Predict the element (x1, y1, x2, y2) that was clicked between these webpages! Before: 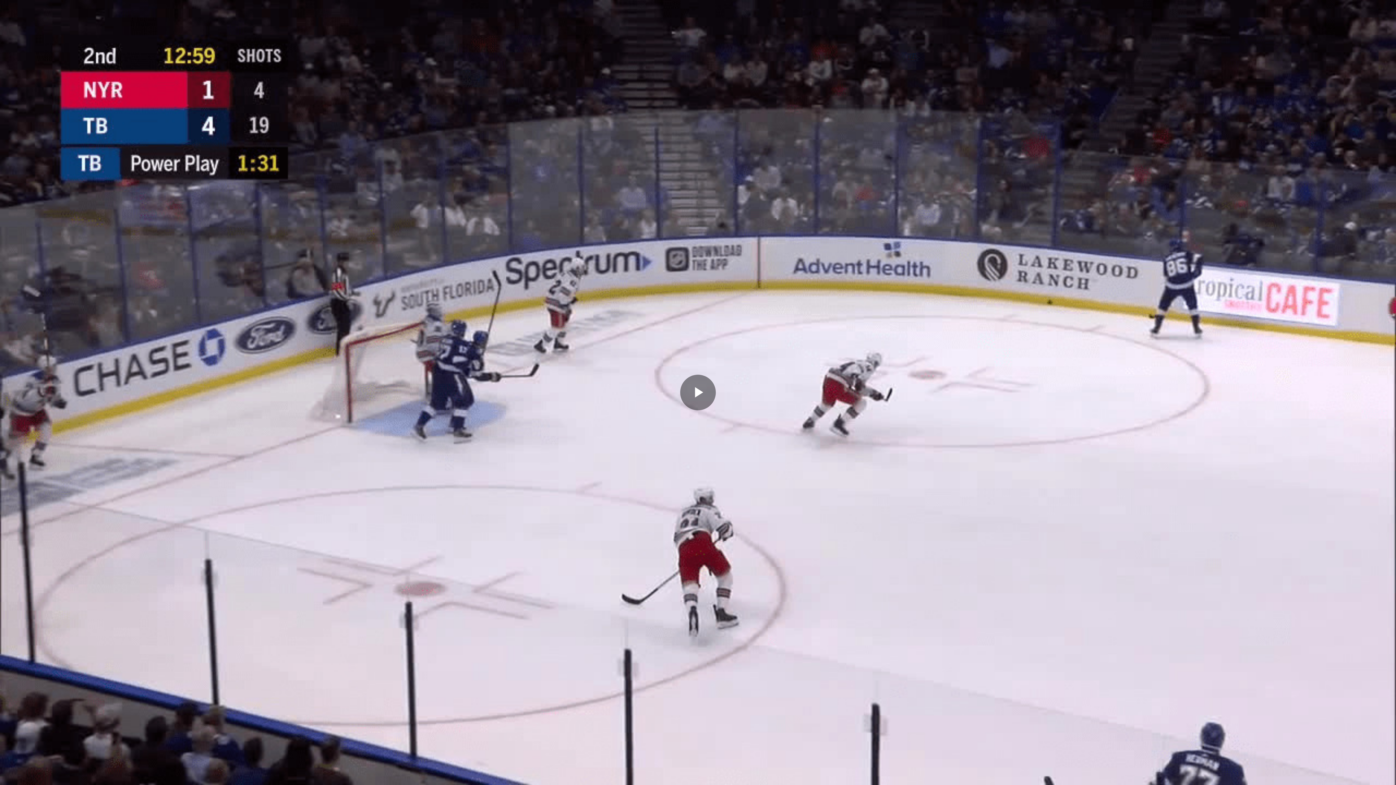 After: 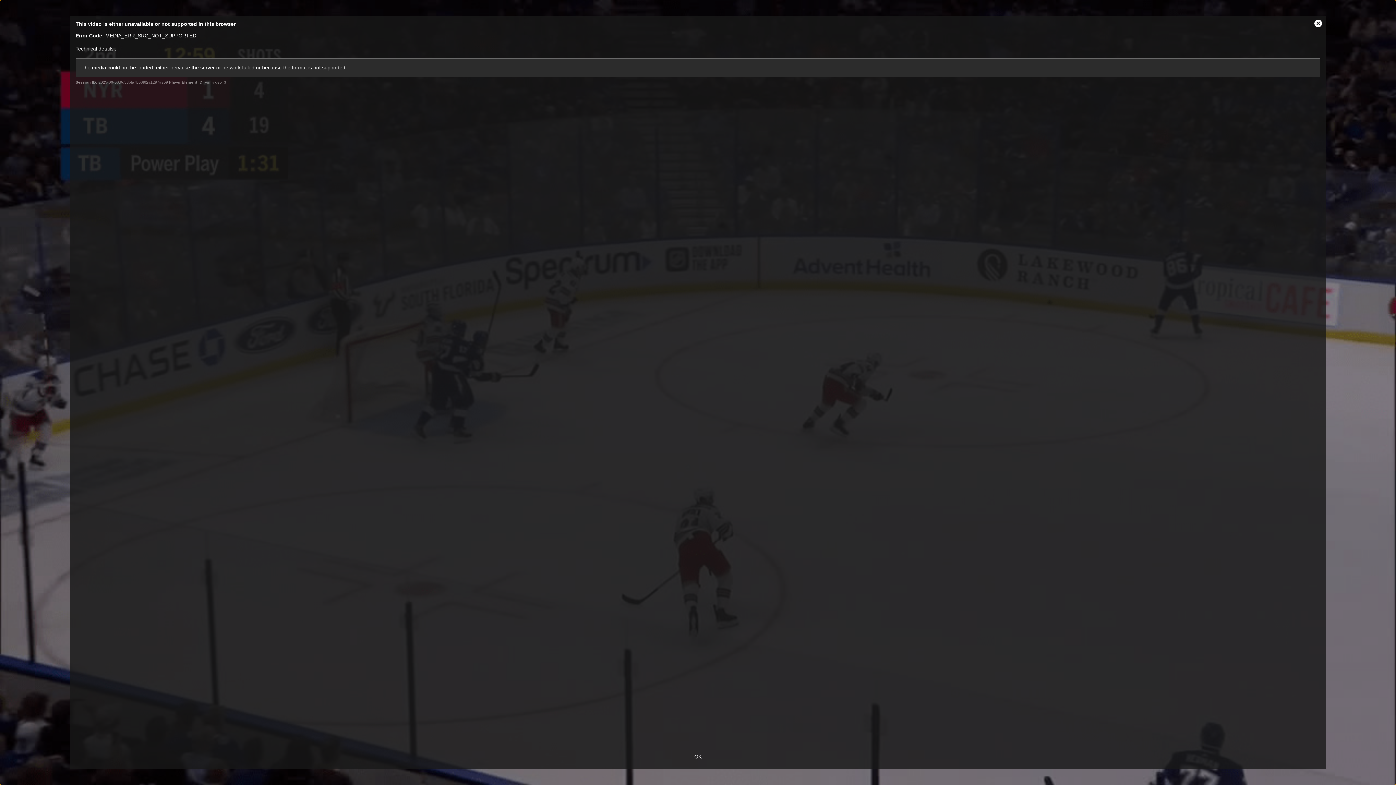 Action: label: Play Video bbox: (680, 374, 716, 410)